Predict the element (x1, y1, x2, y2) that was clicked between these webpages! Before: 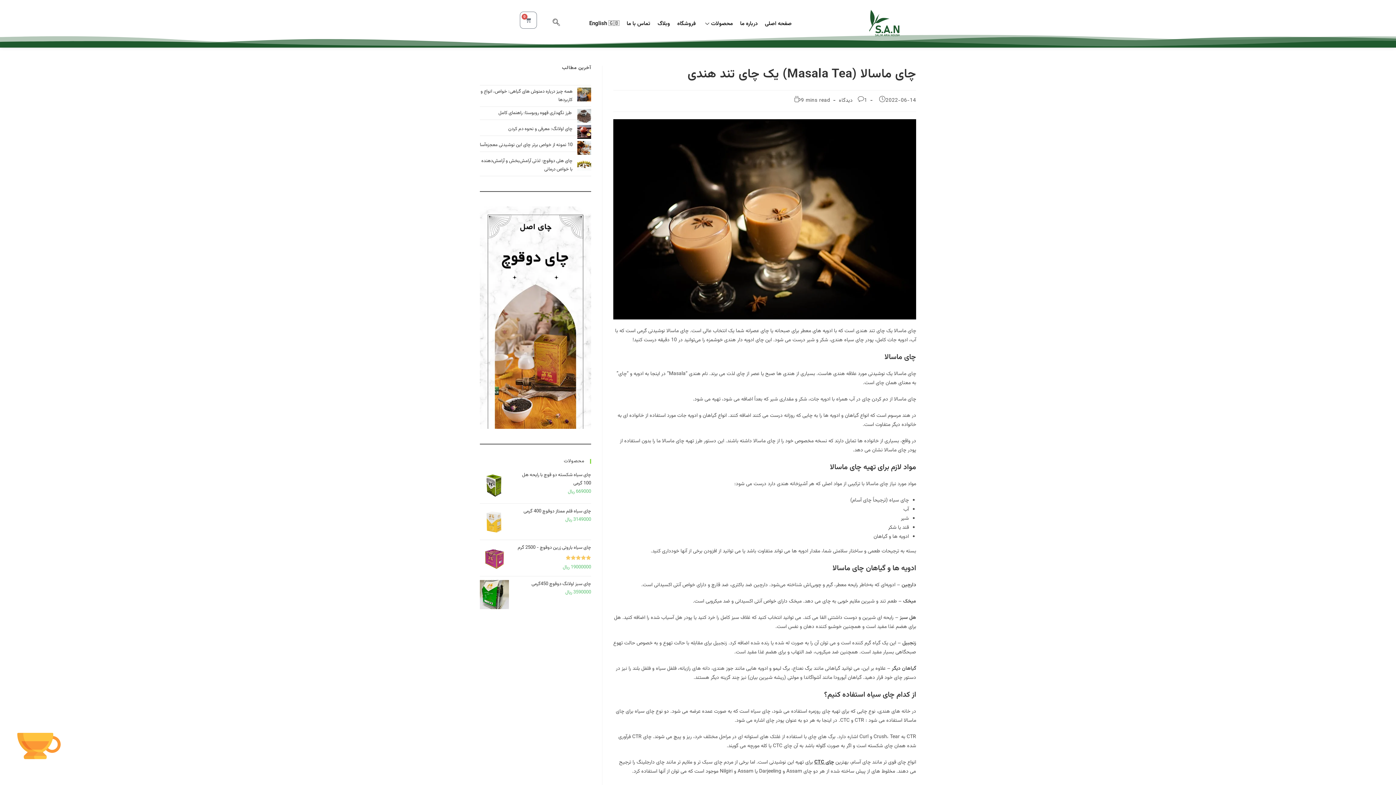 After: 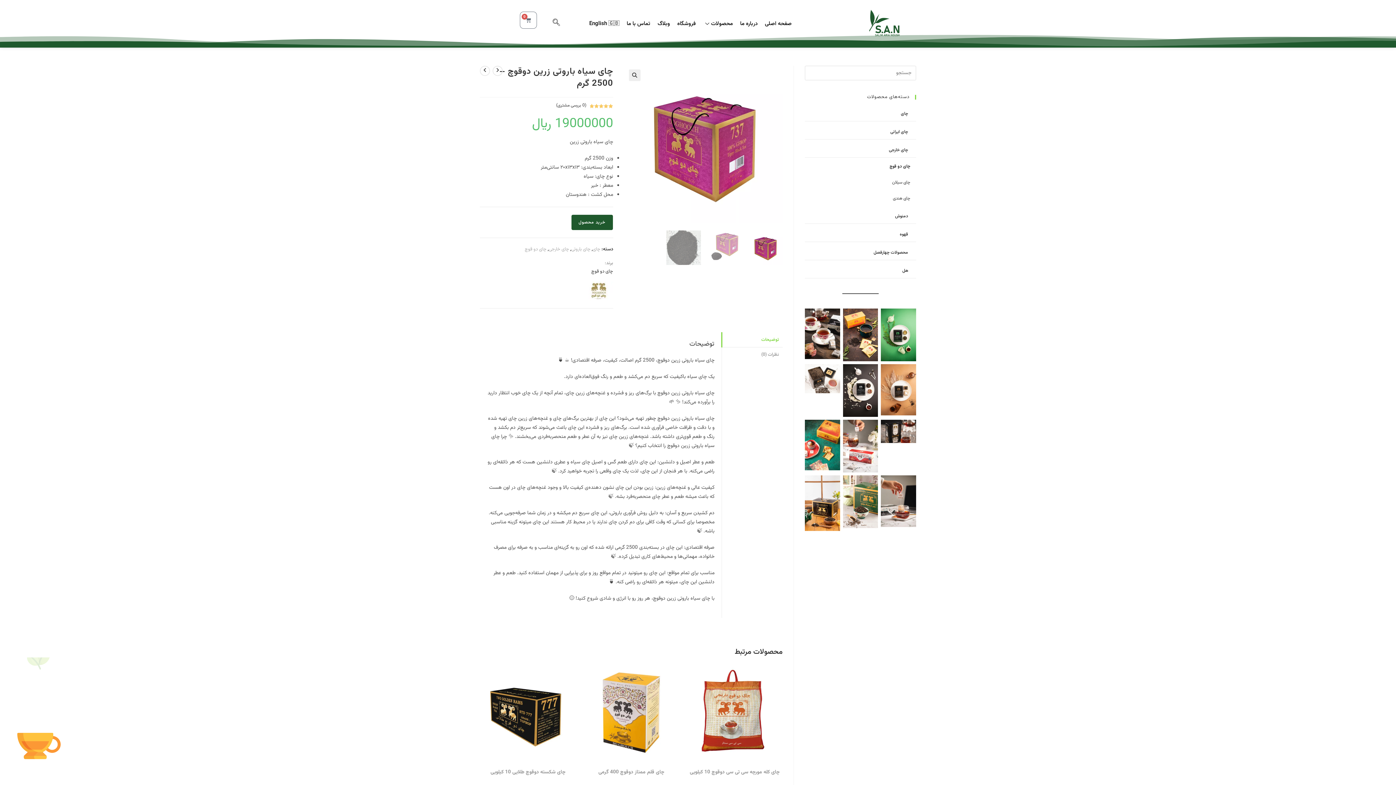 Action: label: چای سیاه باروتی زرین دوقوچ - 2500 گرم bbox: (517, 544, 591, 551)